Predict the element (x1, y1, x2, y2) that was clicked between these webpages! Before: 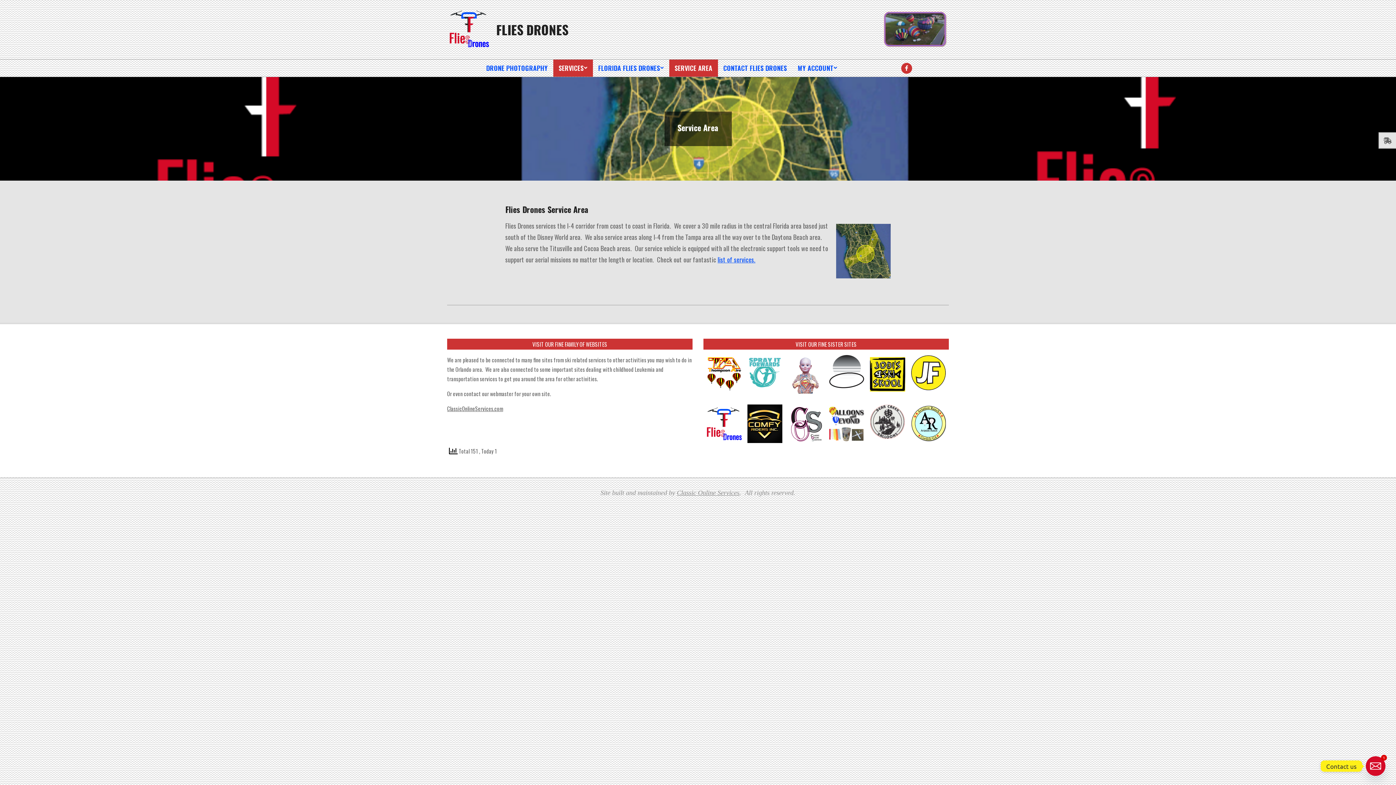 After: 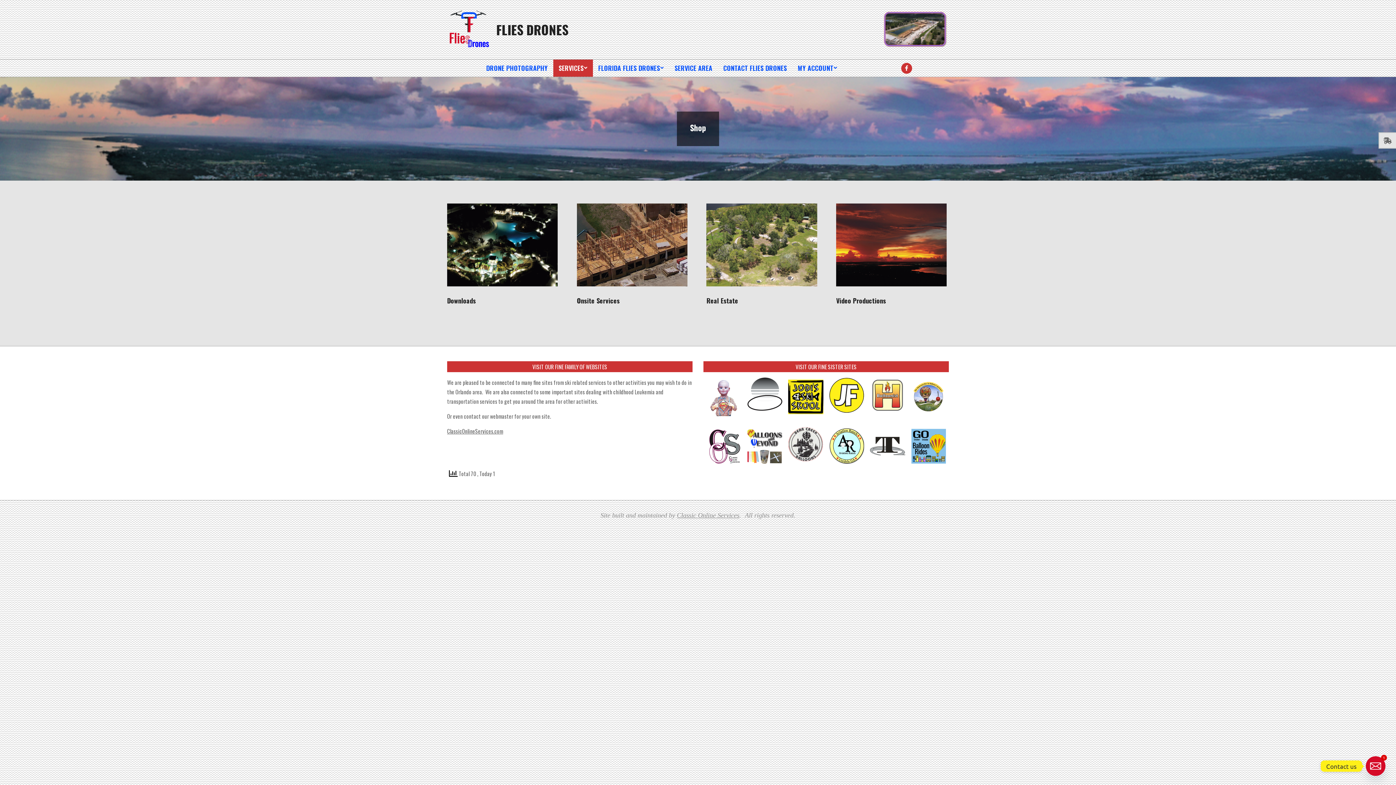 Action: bbox: (717, 254, 755, 264) label: list of services.